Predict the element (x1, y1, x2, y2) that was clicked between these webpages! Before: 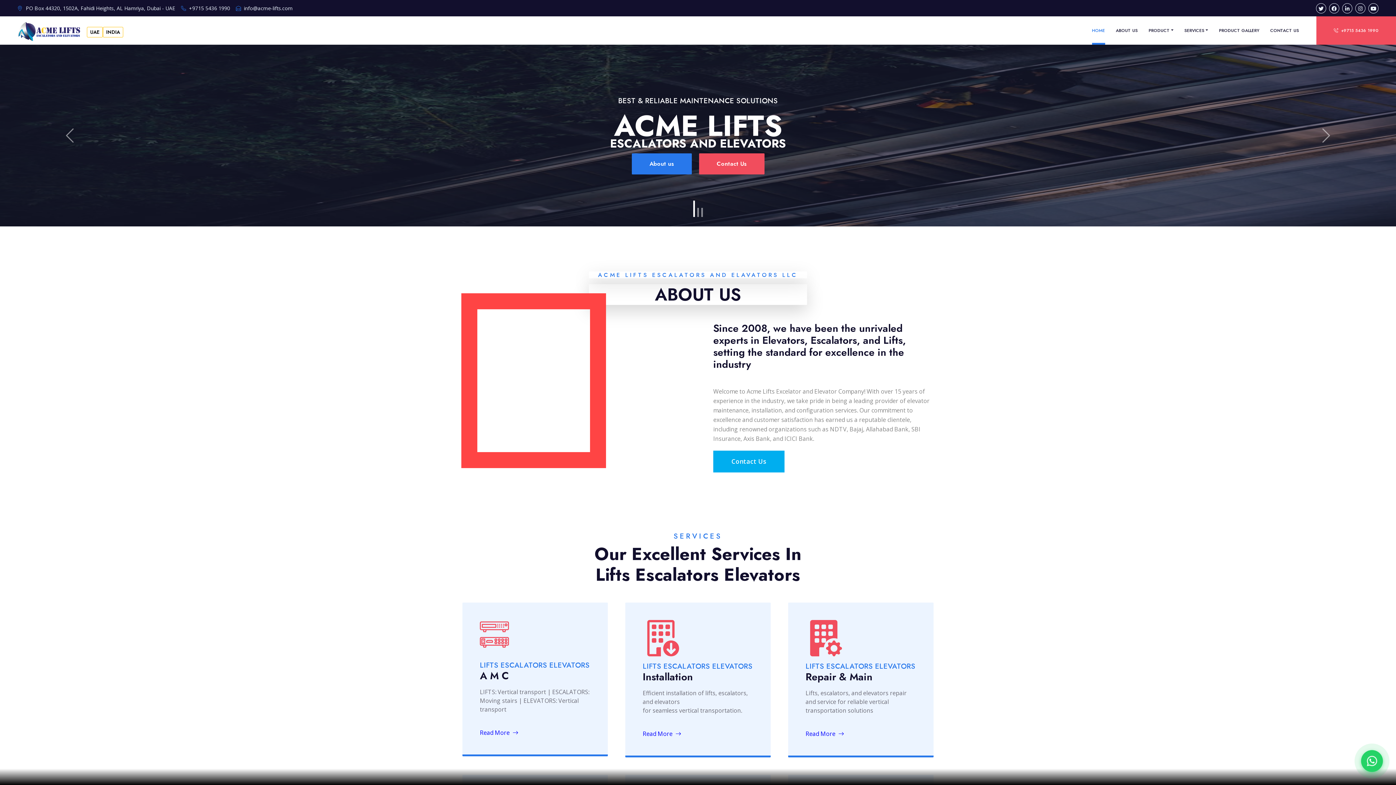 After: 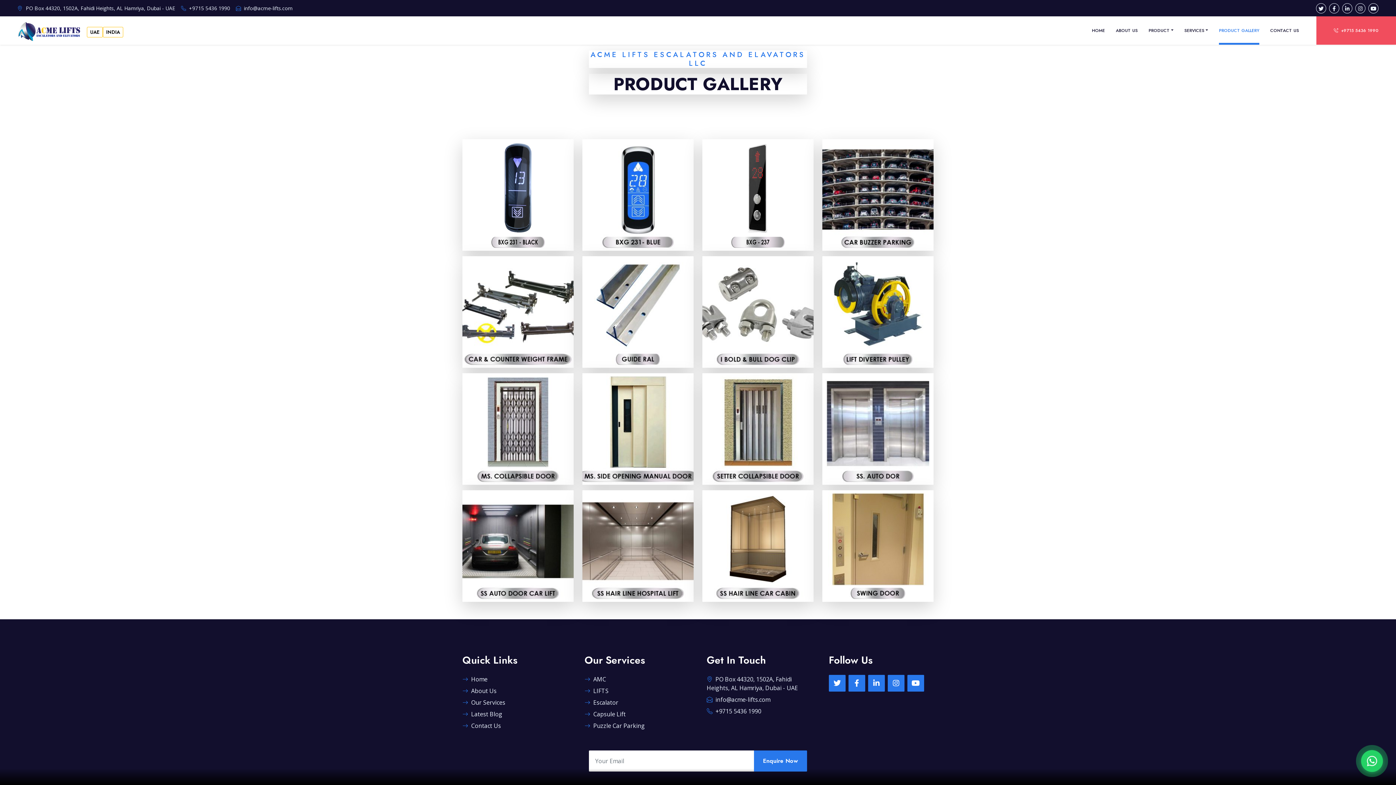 Action: label: PRODUCT GALLERY bbox: (1219, 16, 1259, 44)